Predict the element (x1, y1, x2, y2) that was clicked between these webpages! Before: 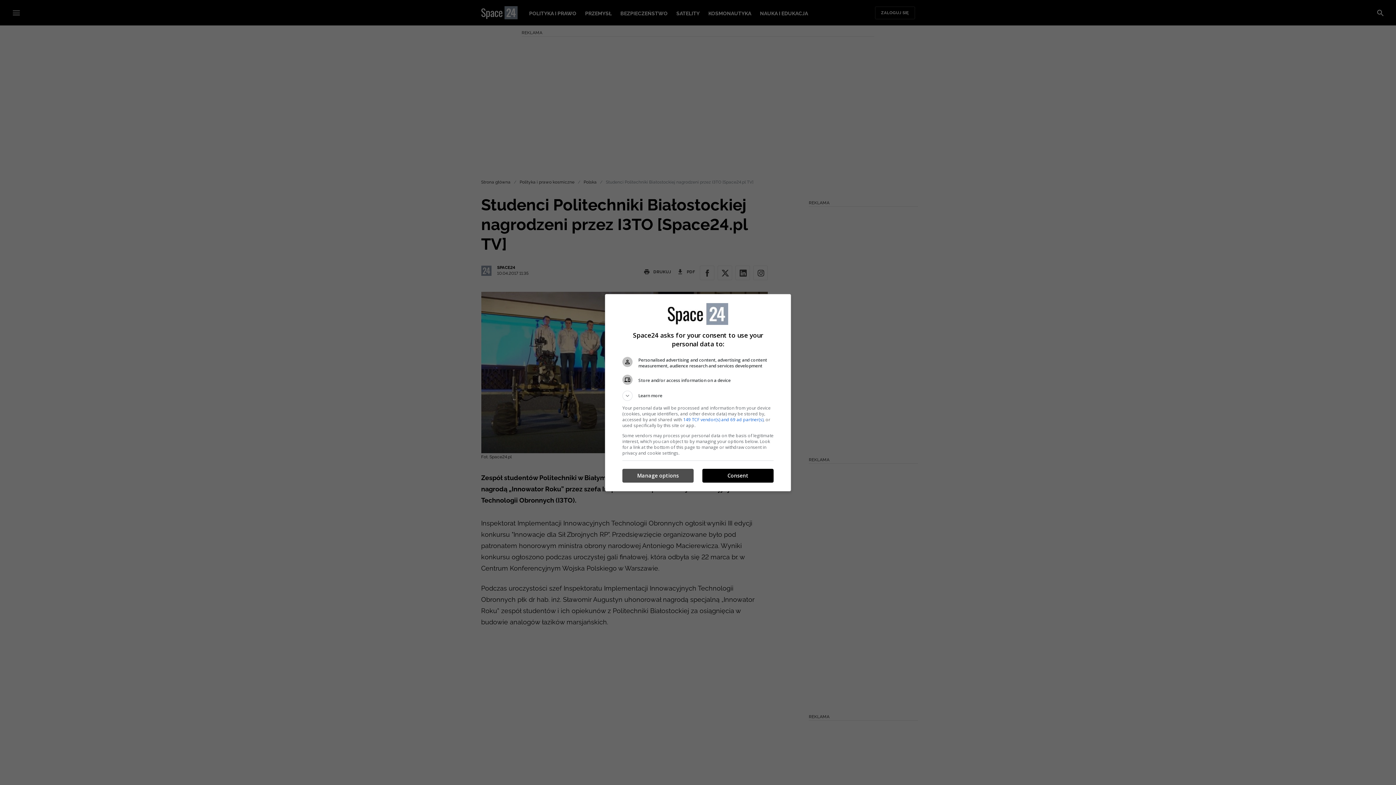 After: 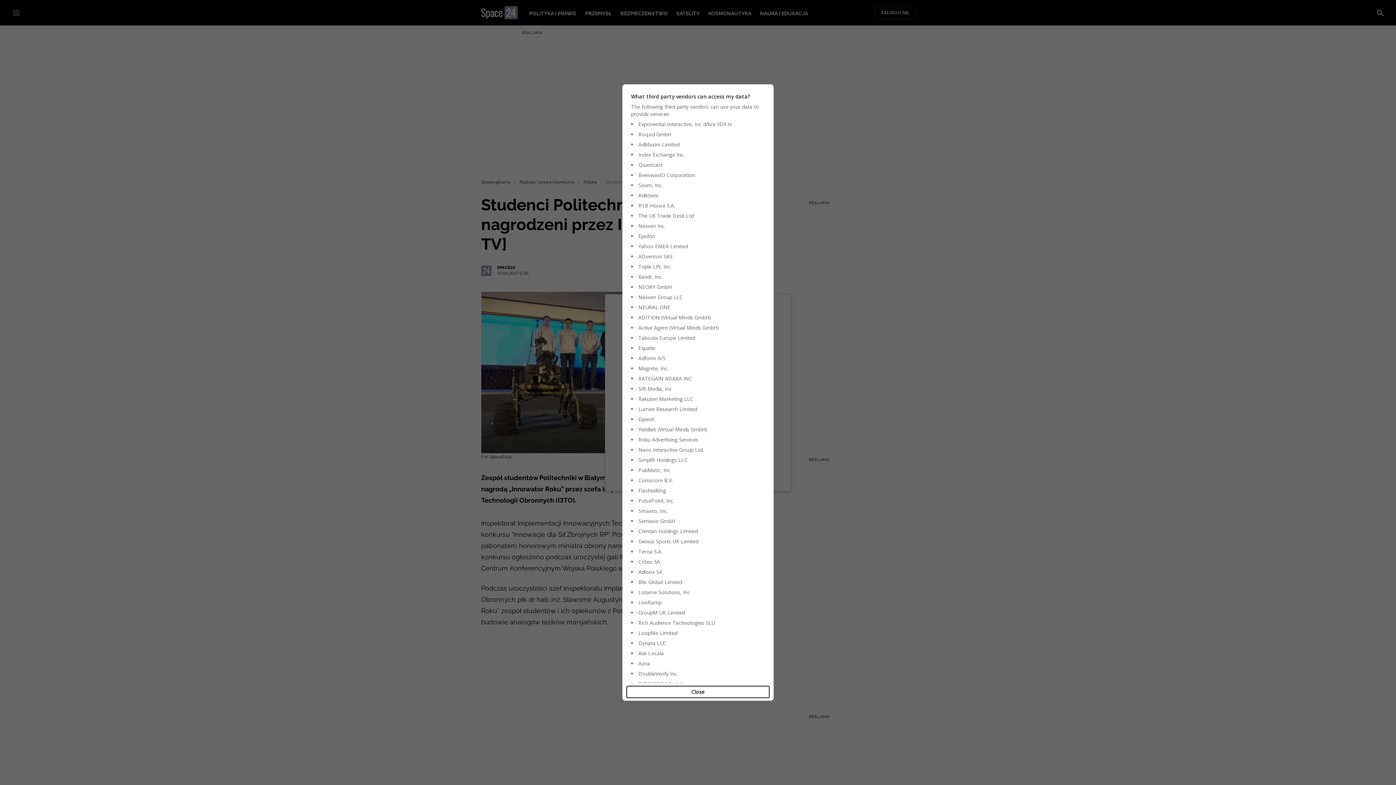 Action: bbox: (683, 416, 763, 422) label: 149 TCF vendor(s) and 69 ad partner(s)